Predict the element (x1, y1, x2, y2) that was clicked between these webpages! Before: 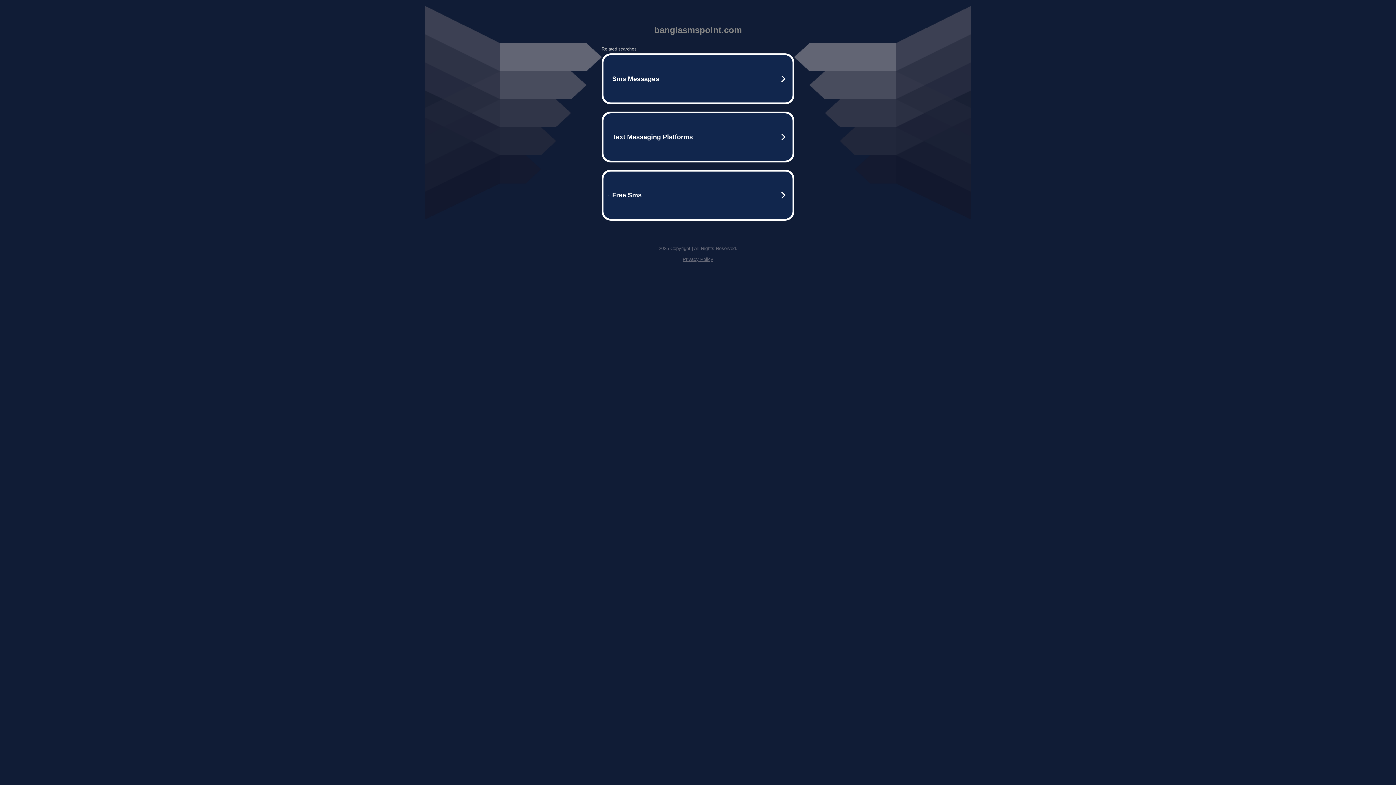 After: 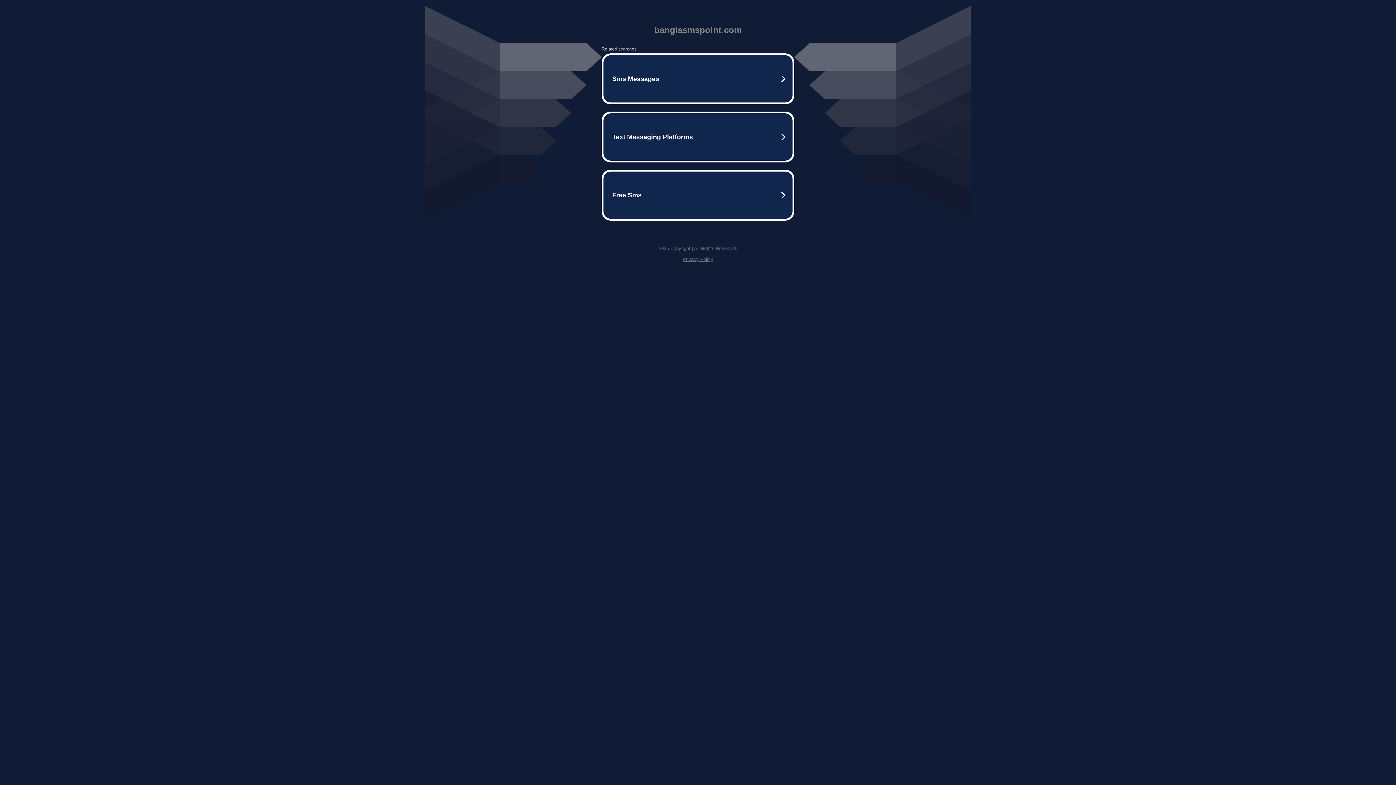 Action: label: Privacy Policy bbox: (682, 256, 713, 262)